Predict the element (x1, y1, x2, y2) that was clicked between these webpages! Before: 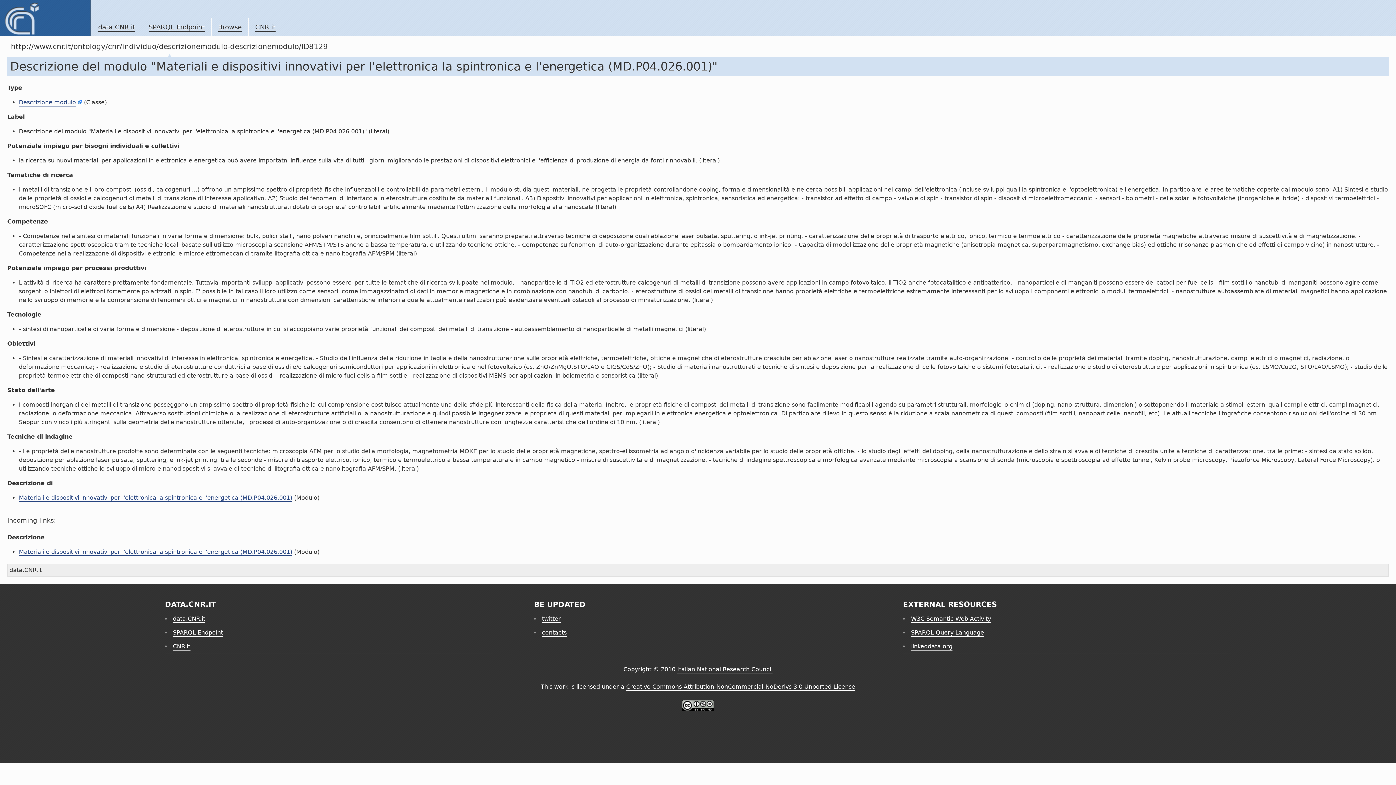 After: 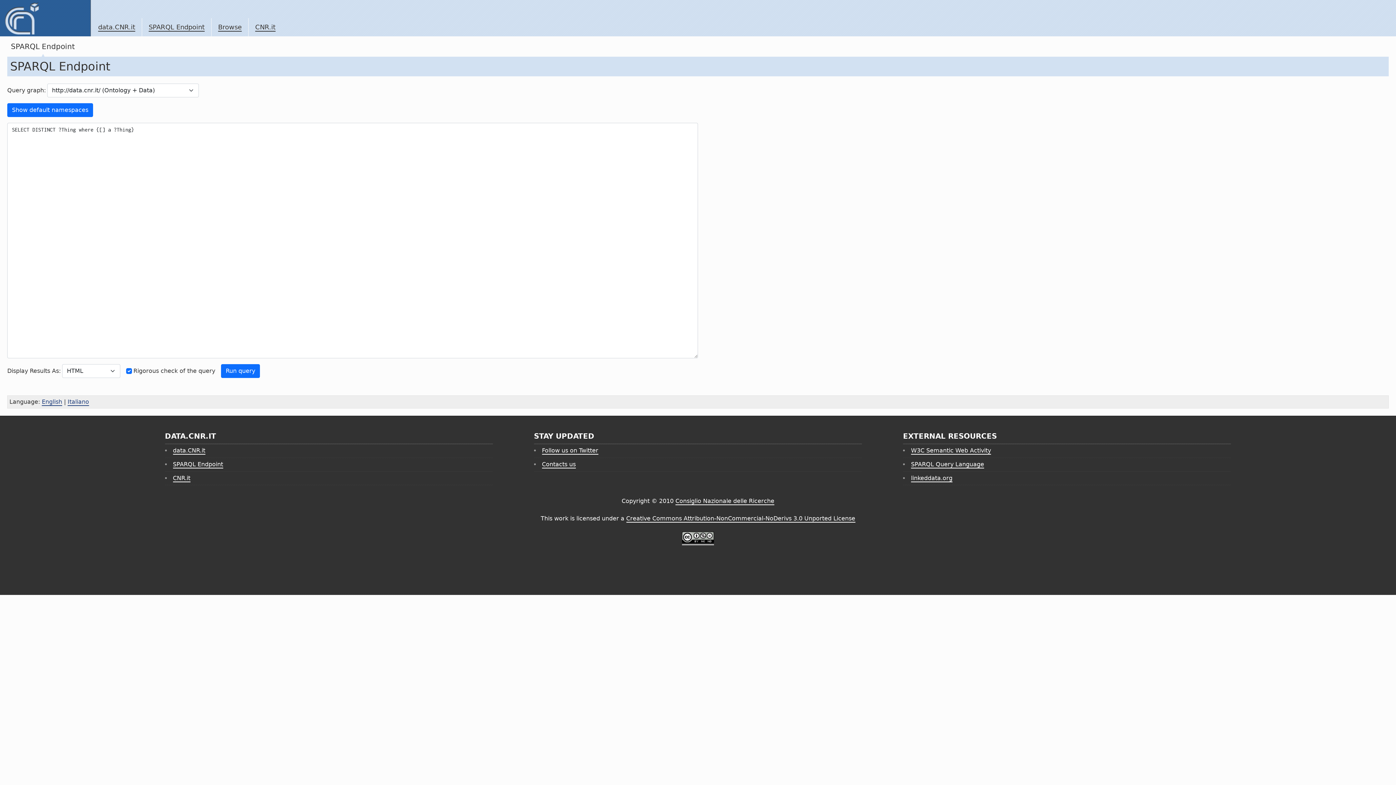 Action: bbox: (148, 23, 204, 31) label: SPARQL Endpoint